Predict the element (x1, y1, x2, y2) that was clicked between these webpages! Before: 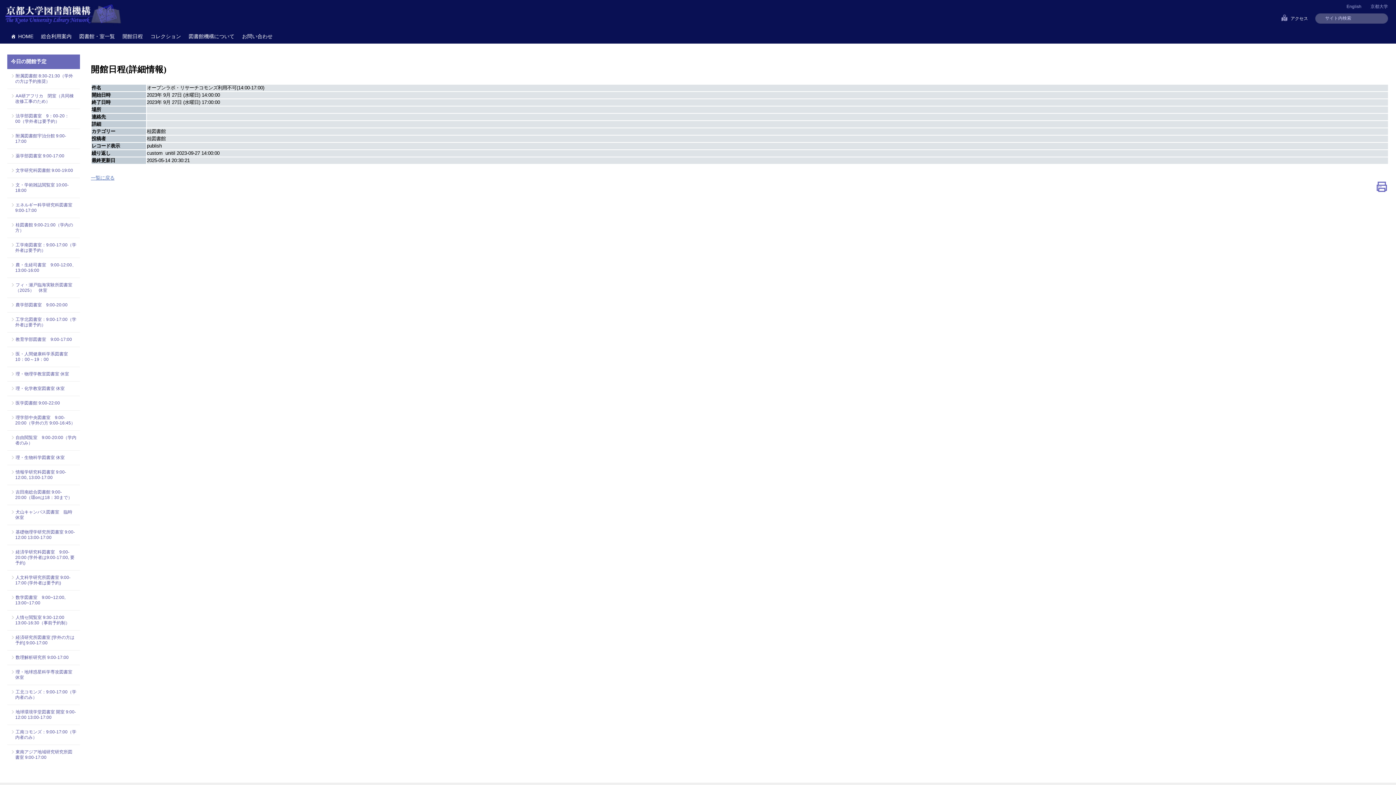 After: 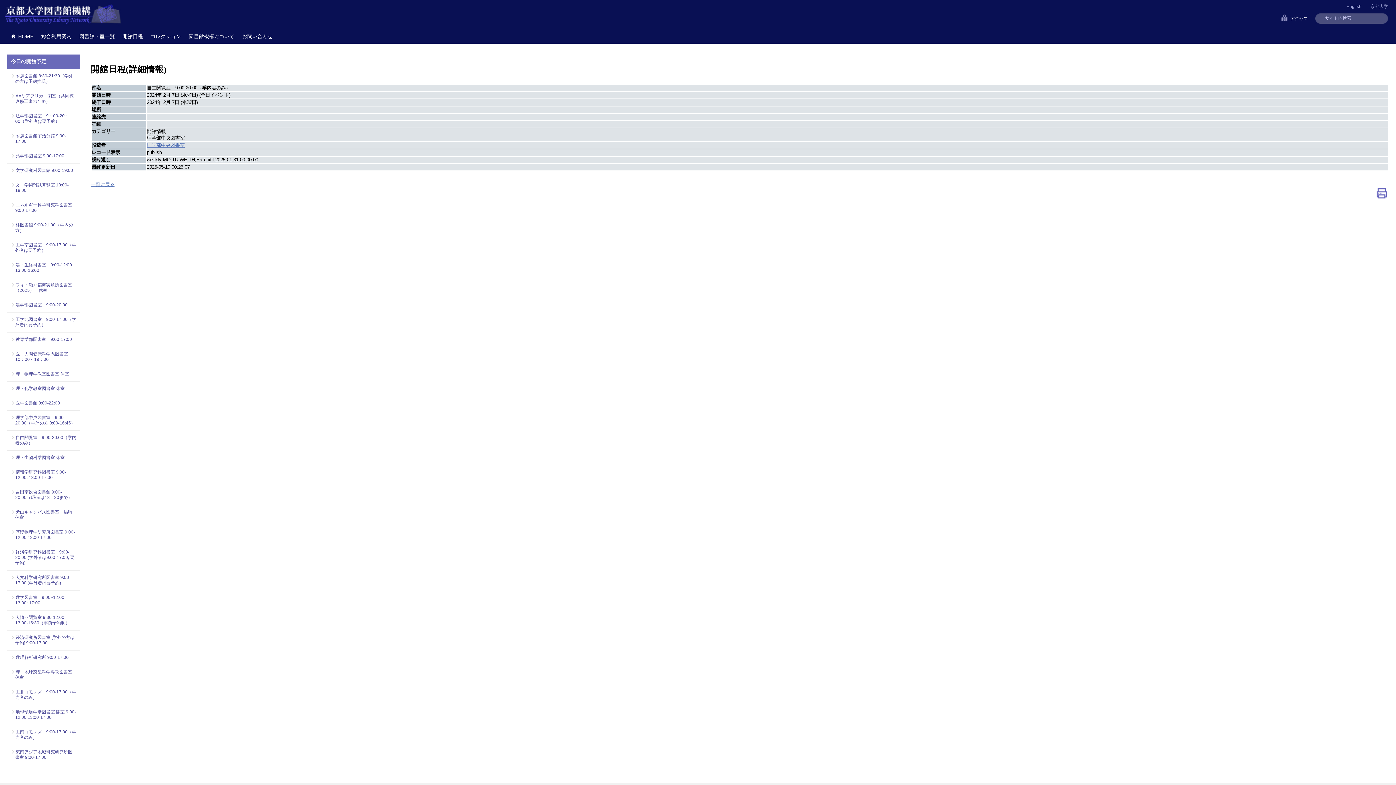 Action: bbox: (15, 435, 76, 446) label: 自由閲覧室　9:00-20:00（学内者のみ）